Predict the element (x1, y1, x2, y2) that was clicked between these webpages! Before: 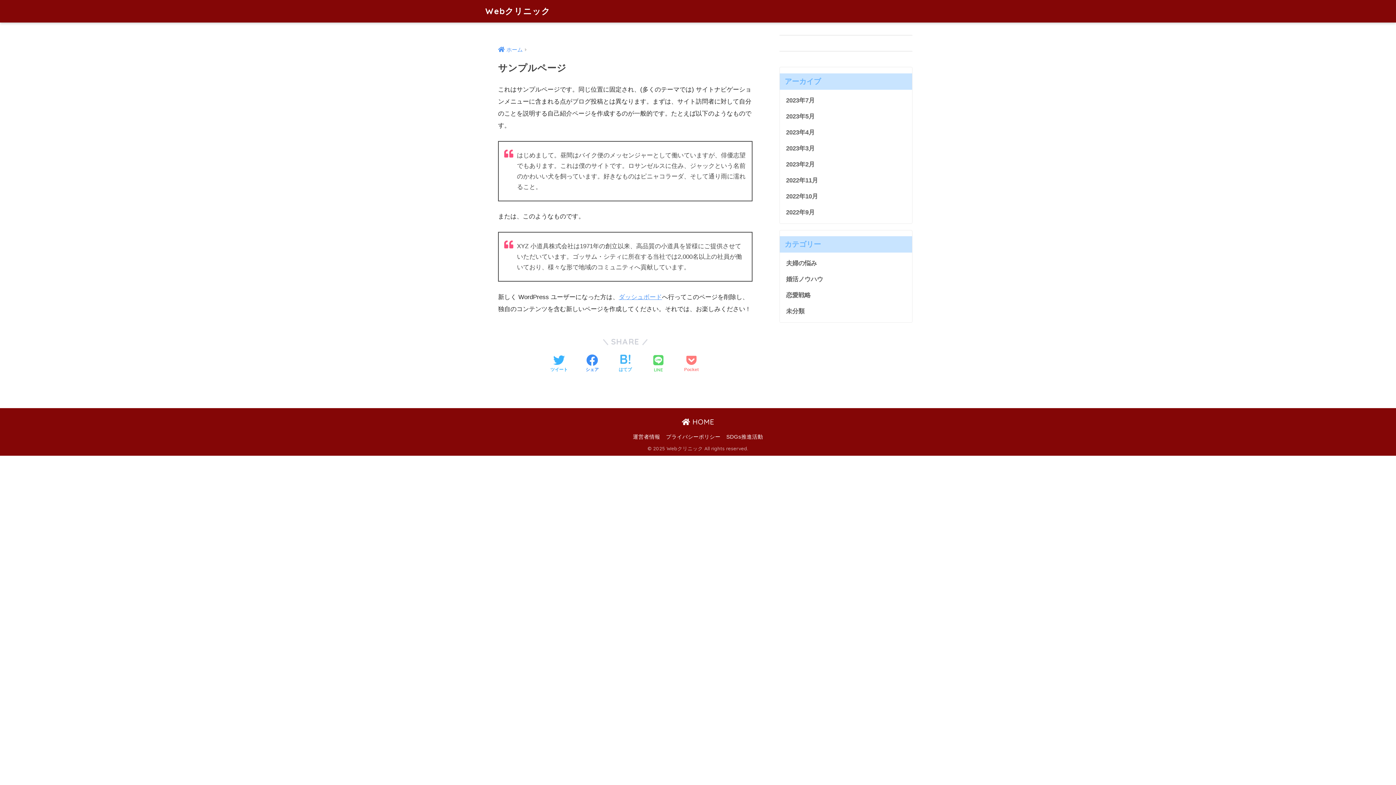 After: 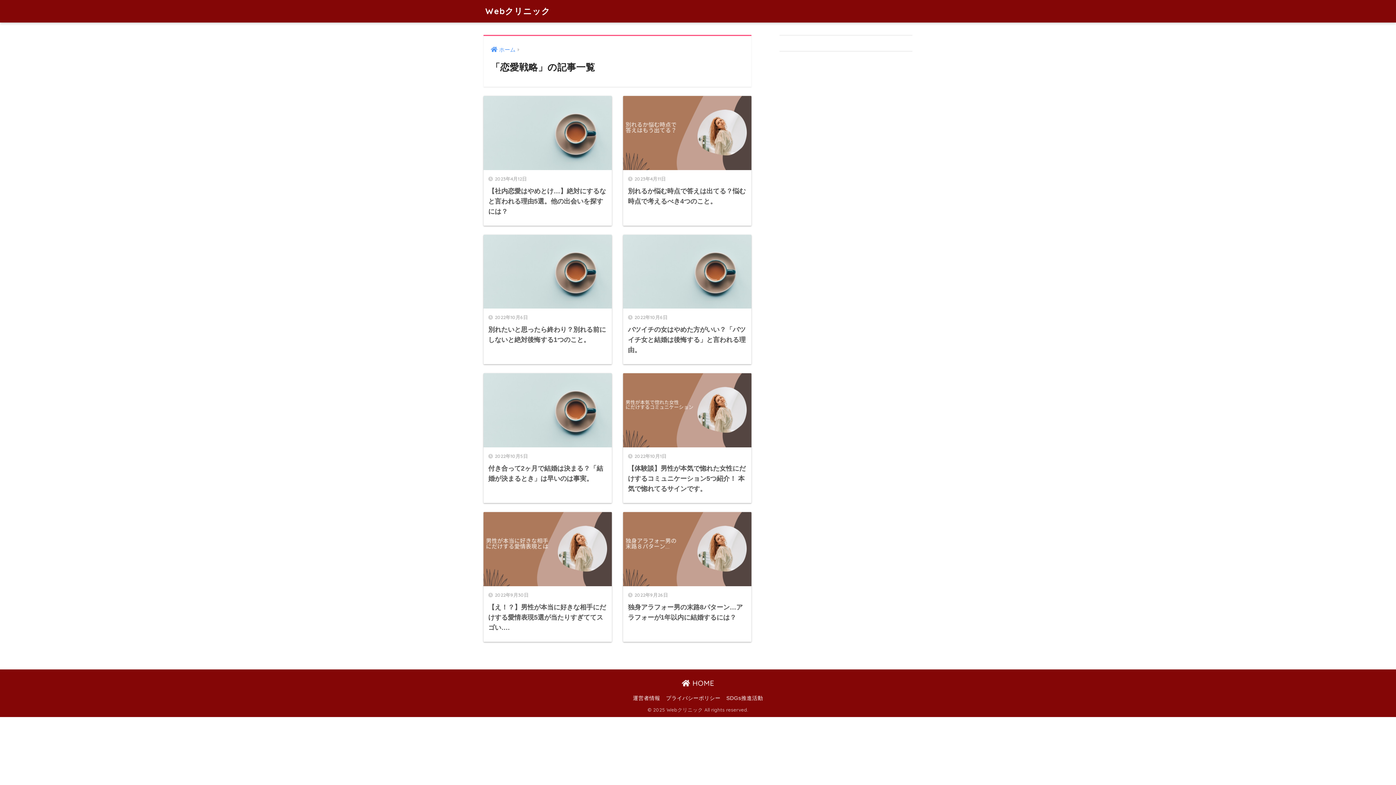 Action: bbox: (783, 287, 908, 303) label: 恋愛戦略